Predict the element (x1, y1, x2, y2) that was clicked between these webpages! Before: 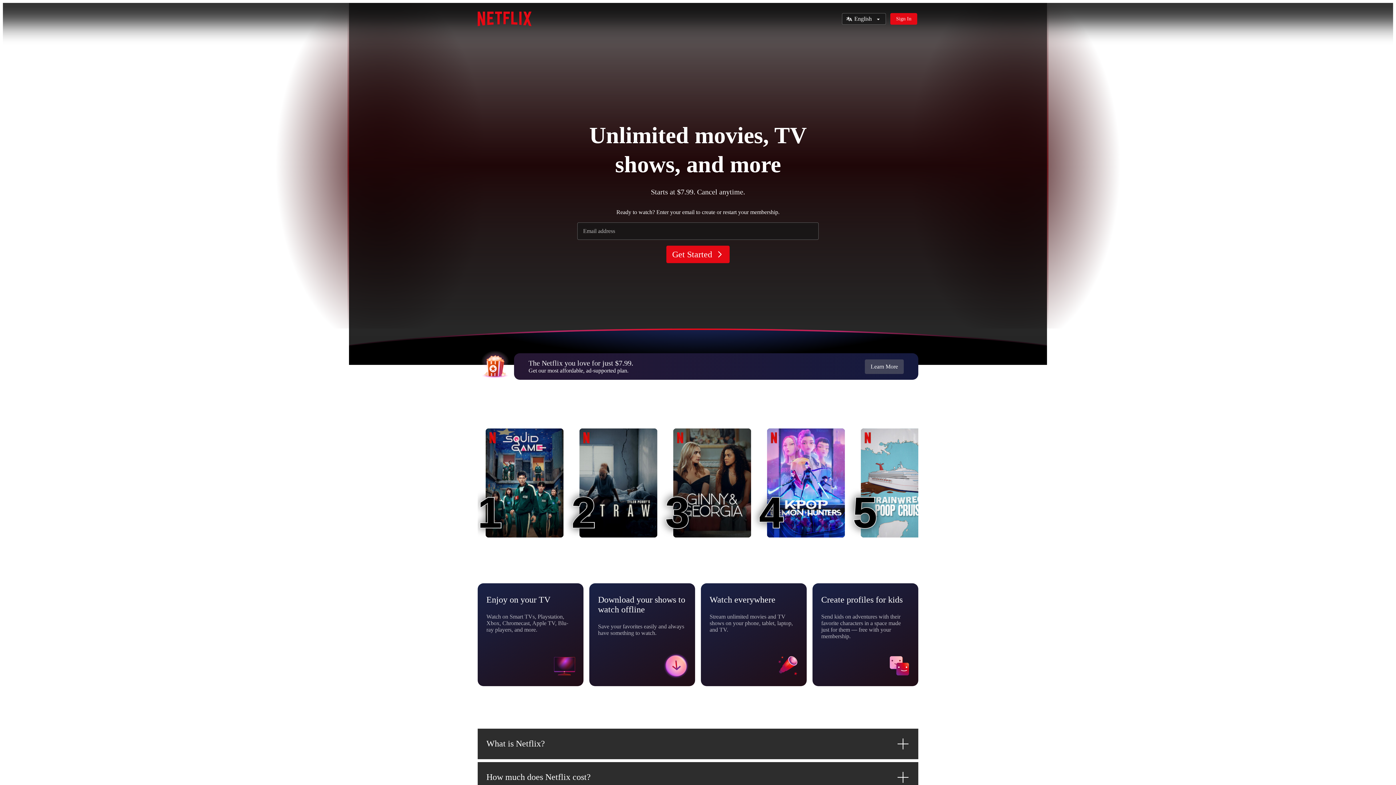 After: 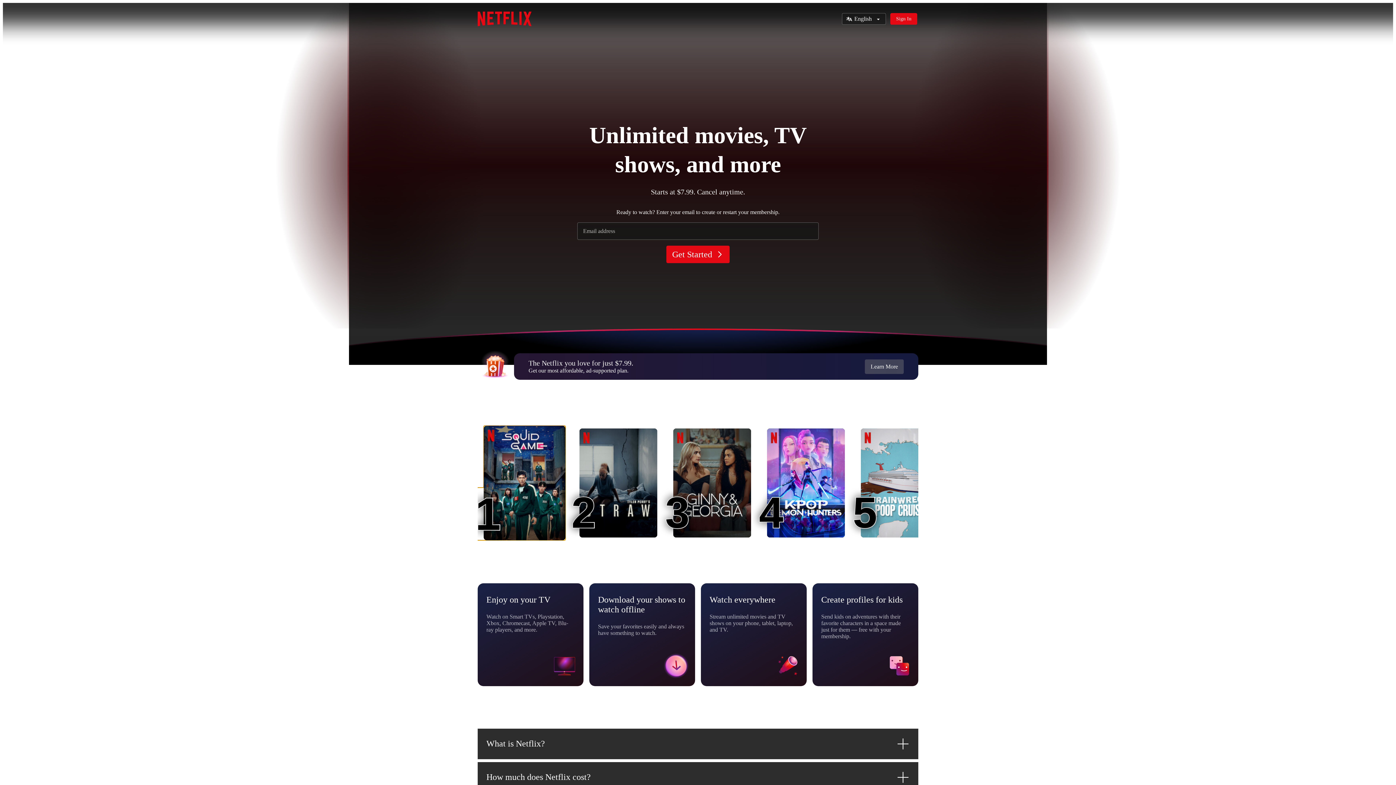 Action: bbox: (485, 428, 563, 537) label: Squid Game
1
1